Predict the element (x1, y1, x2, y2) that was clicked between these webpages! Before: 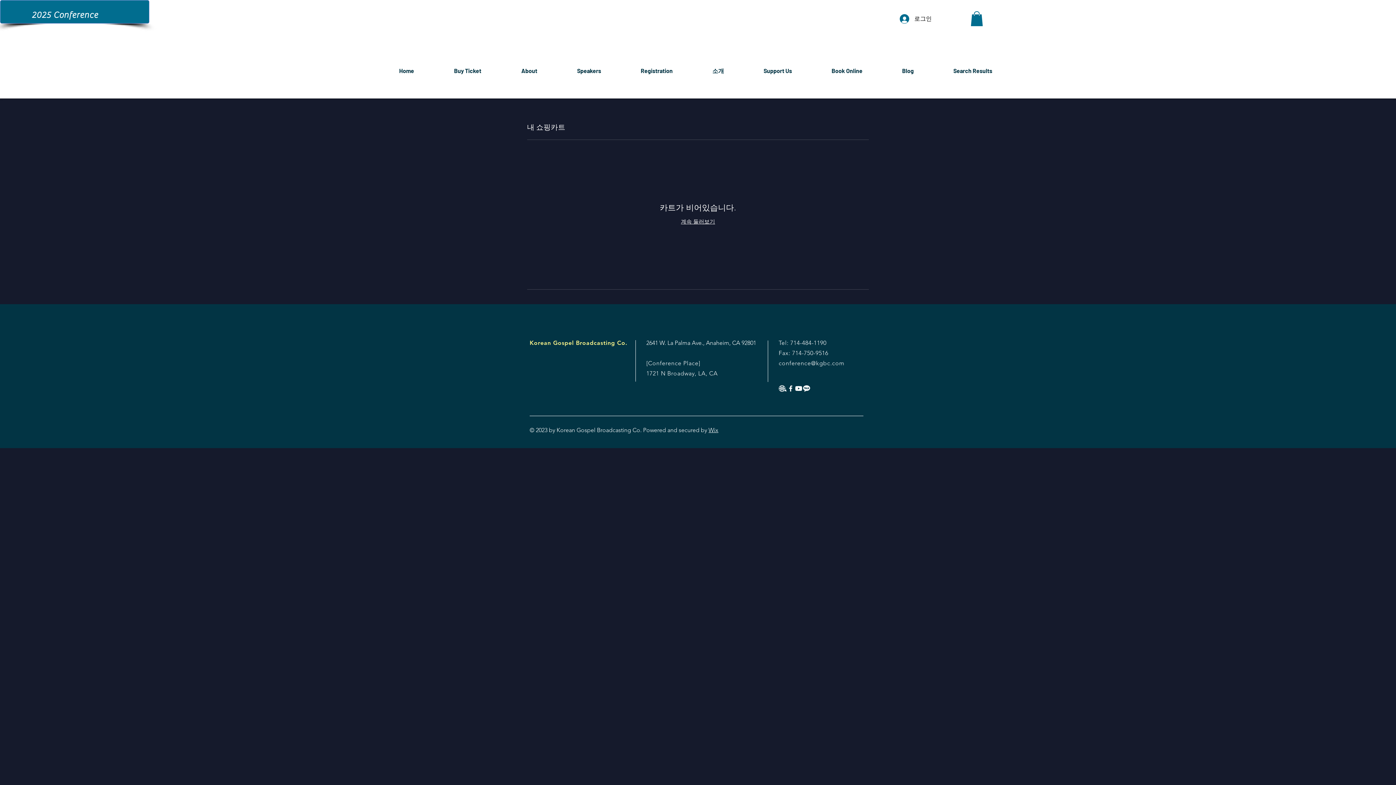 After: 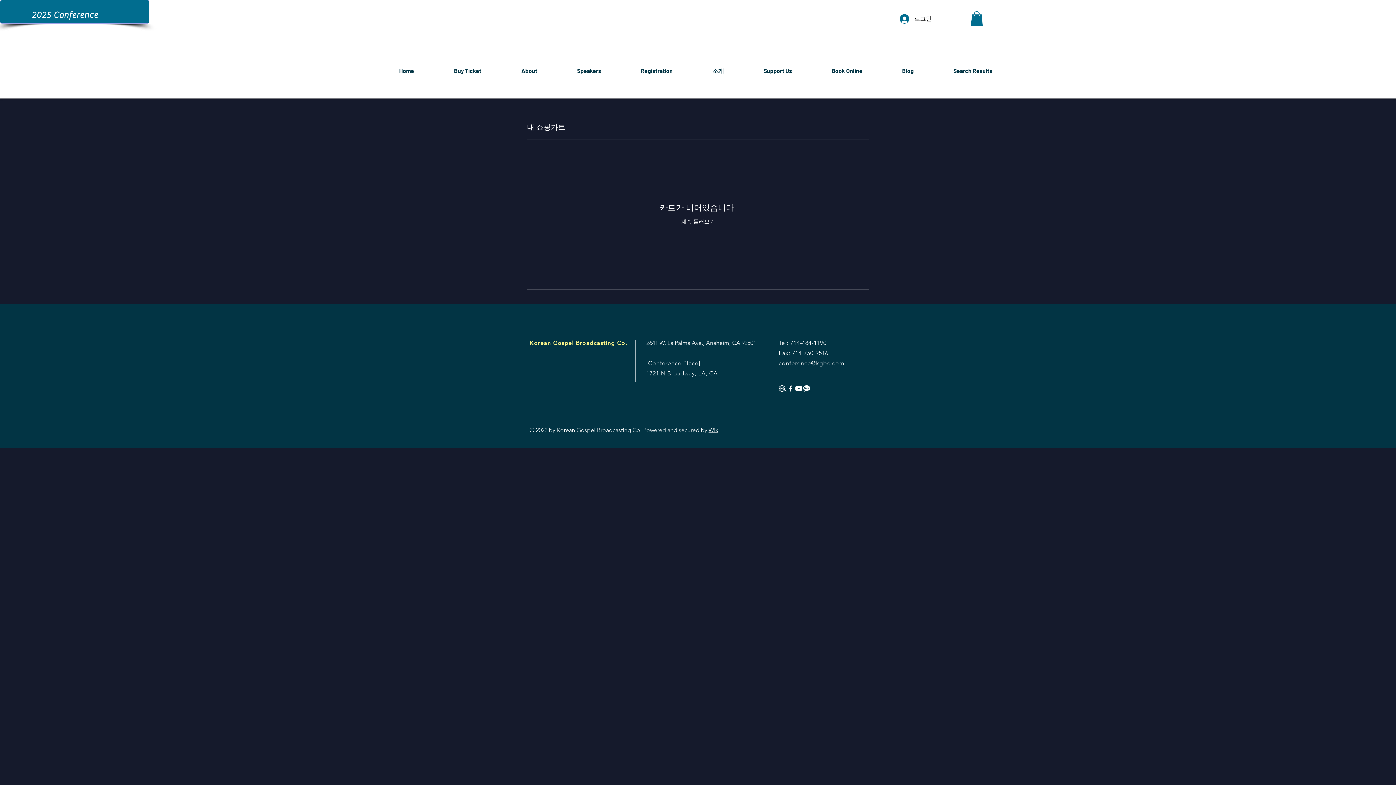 Action: bbox: (794, 384, 802, 392) label: Youtube